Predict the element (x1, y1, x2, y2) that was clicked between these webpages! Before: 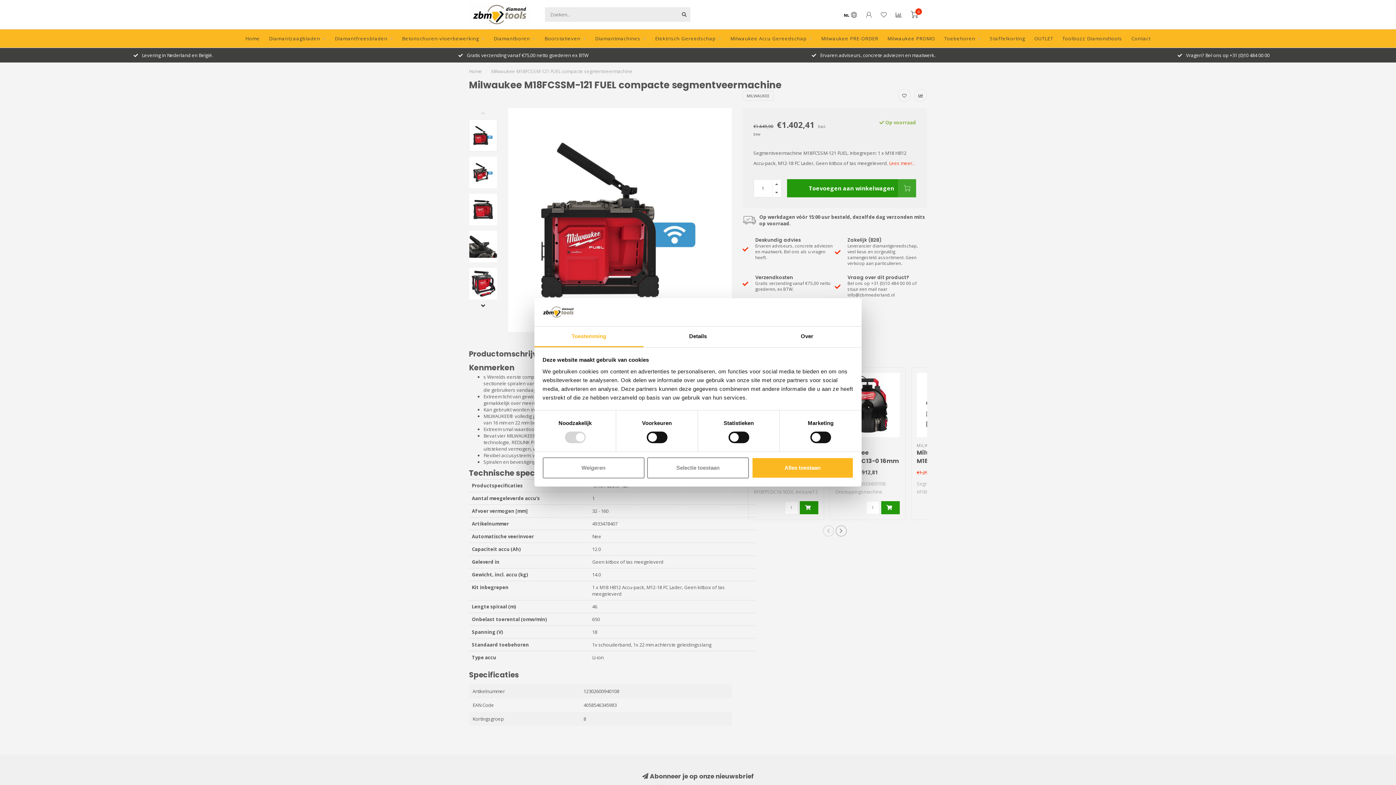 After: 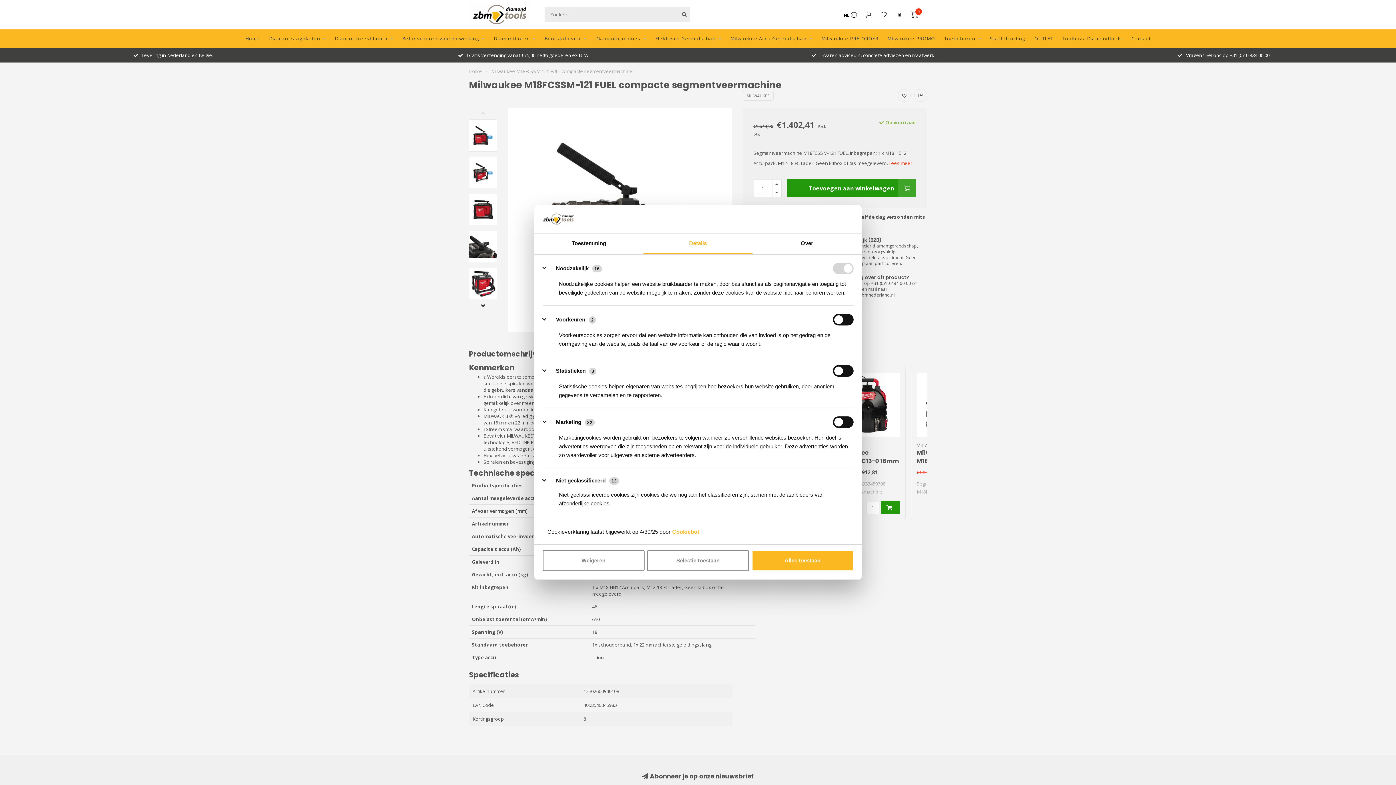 Action: label: Details bbox: (643, 326, 752, 347)